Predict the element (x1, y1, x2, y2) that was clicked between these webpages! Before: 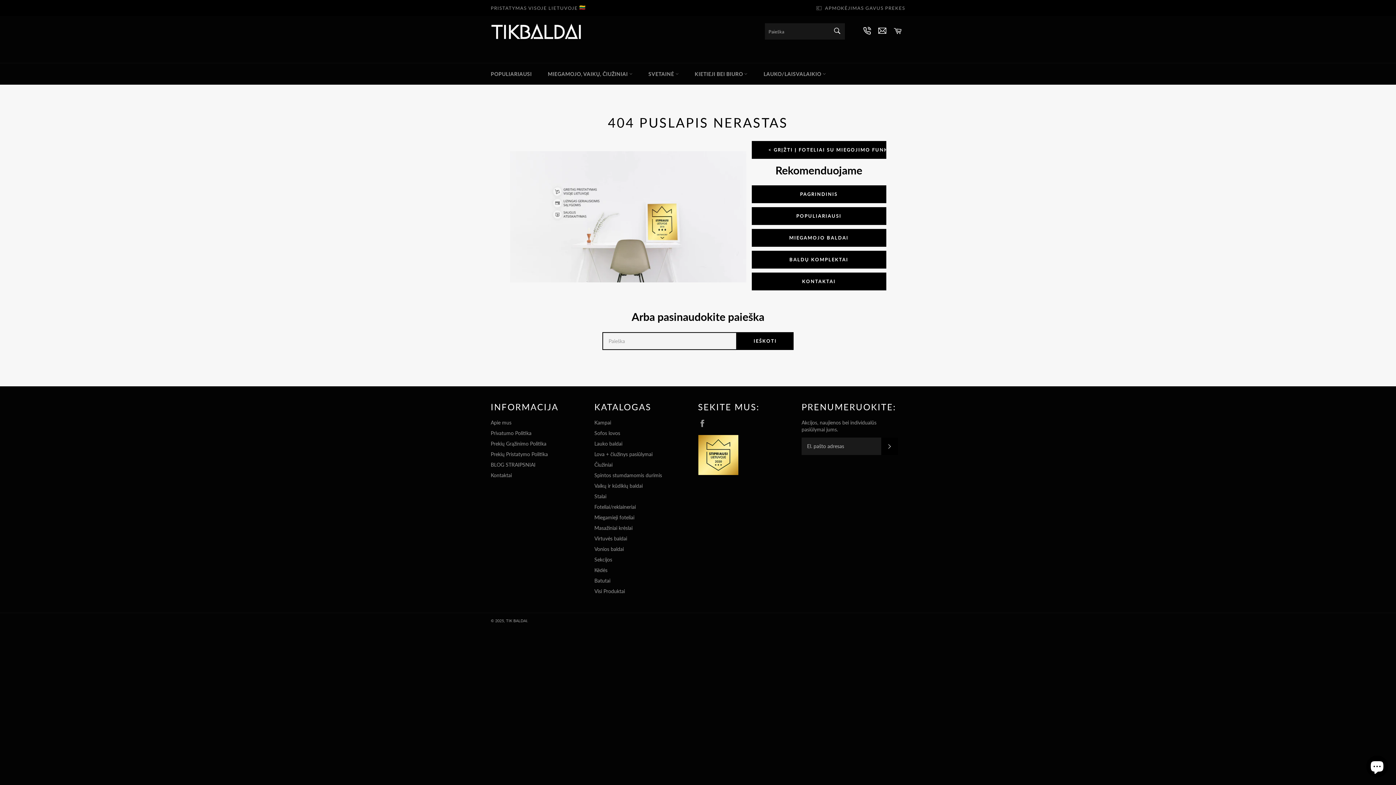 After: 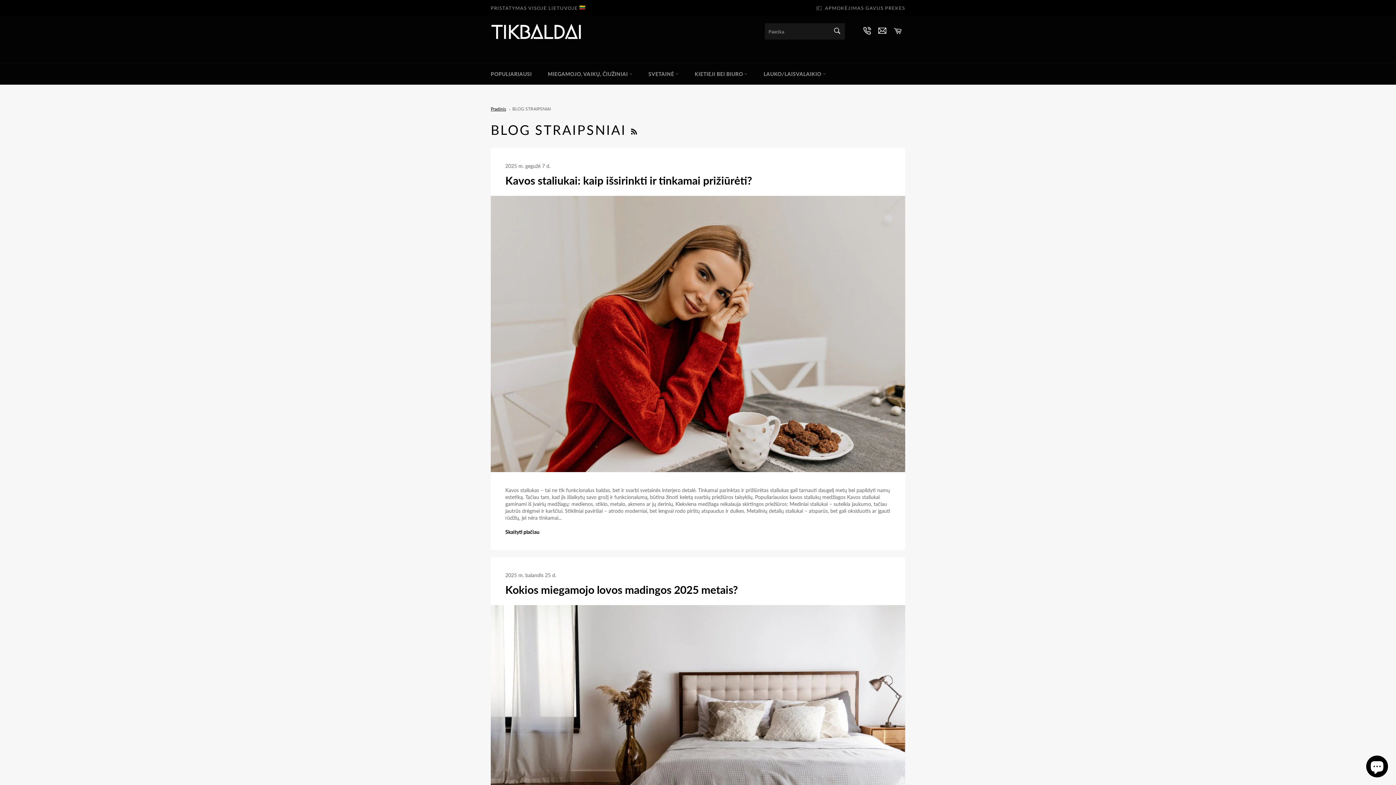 Action: bbox: (490, 461, 535, 467) label: BLOG STRAIPSNIAI